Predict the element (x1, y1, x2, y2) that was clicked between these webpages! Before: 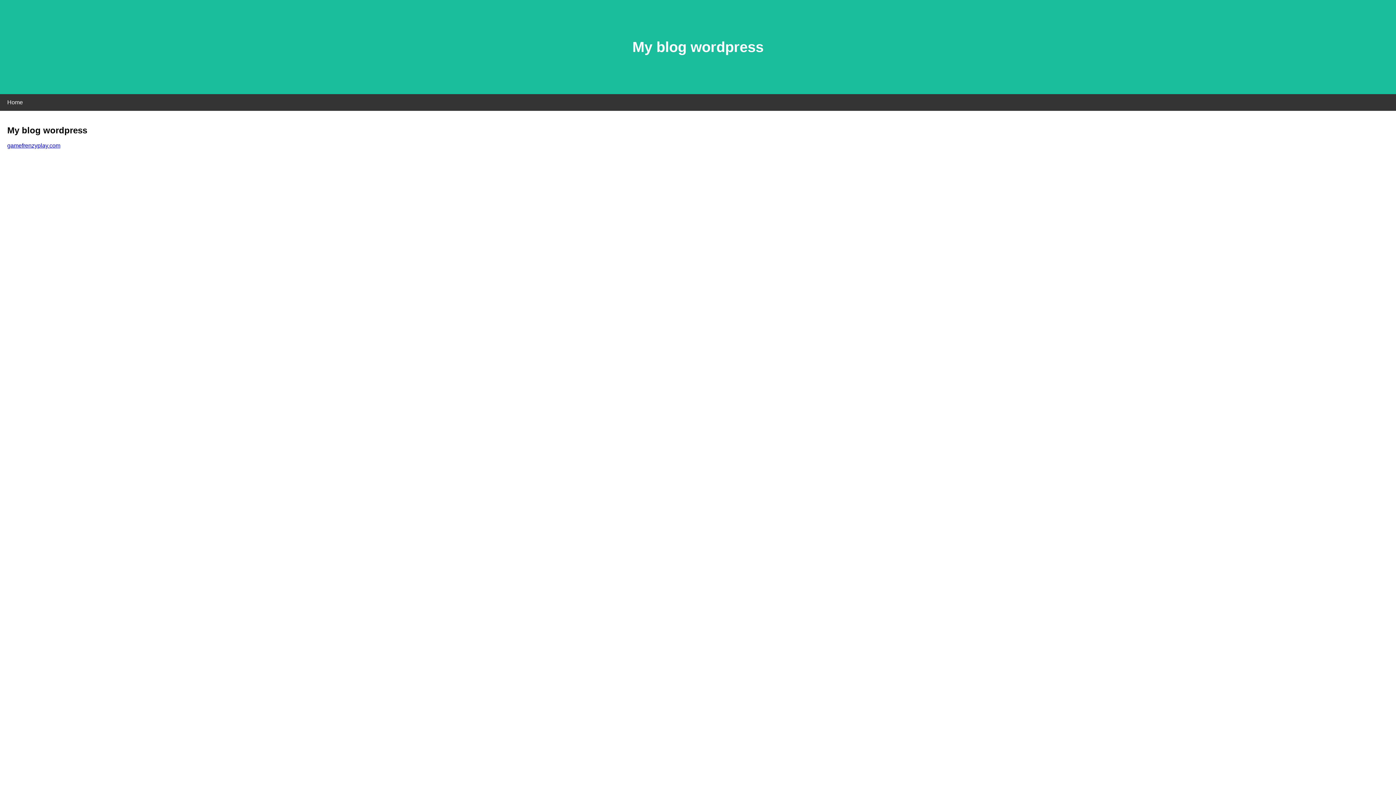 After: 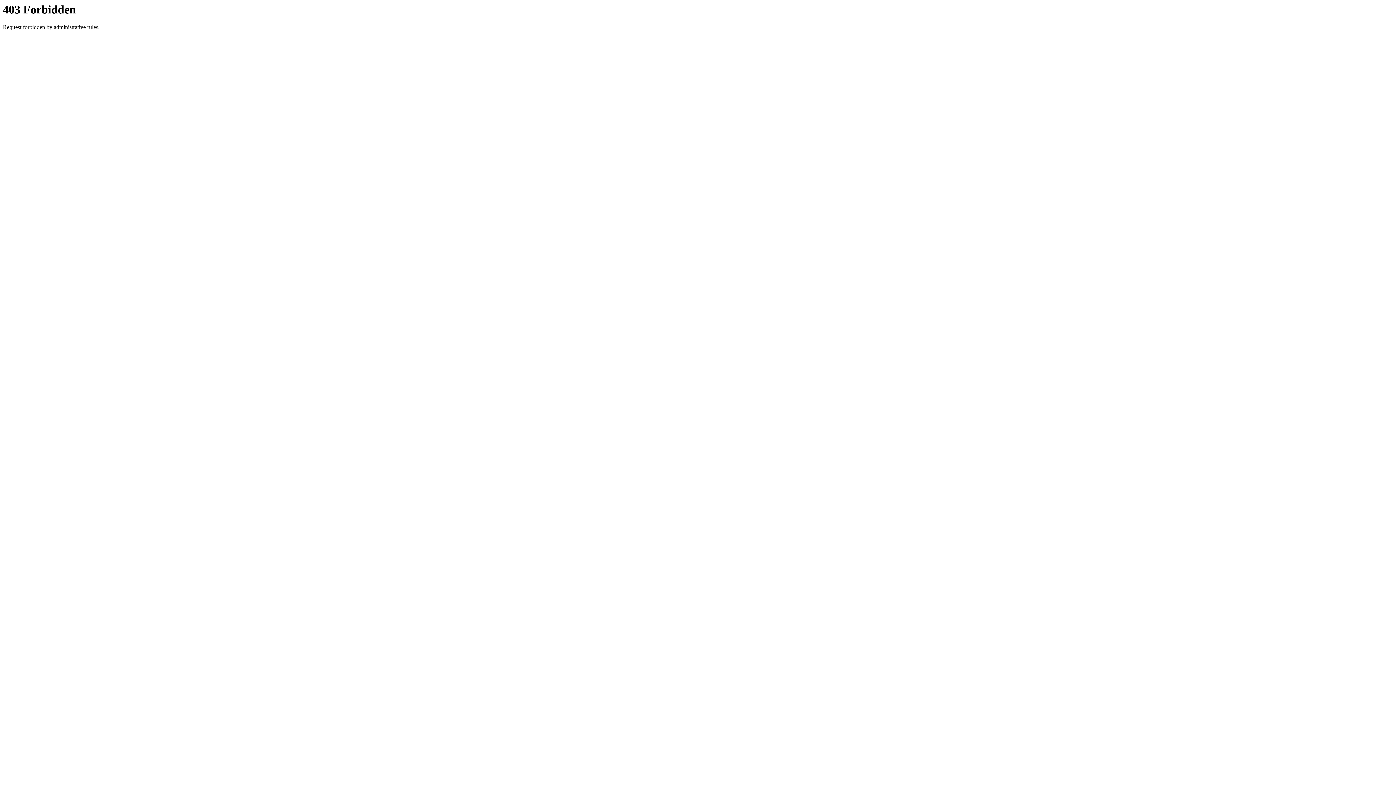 Action: label: gamefrenzyplay.com bbox: (7, 142, 60, 148)